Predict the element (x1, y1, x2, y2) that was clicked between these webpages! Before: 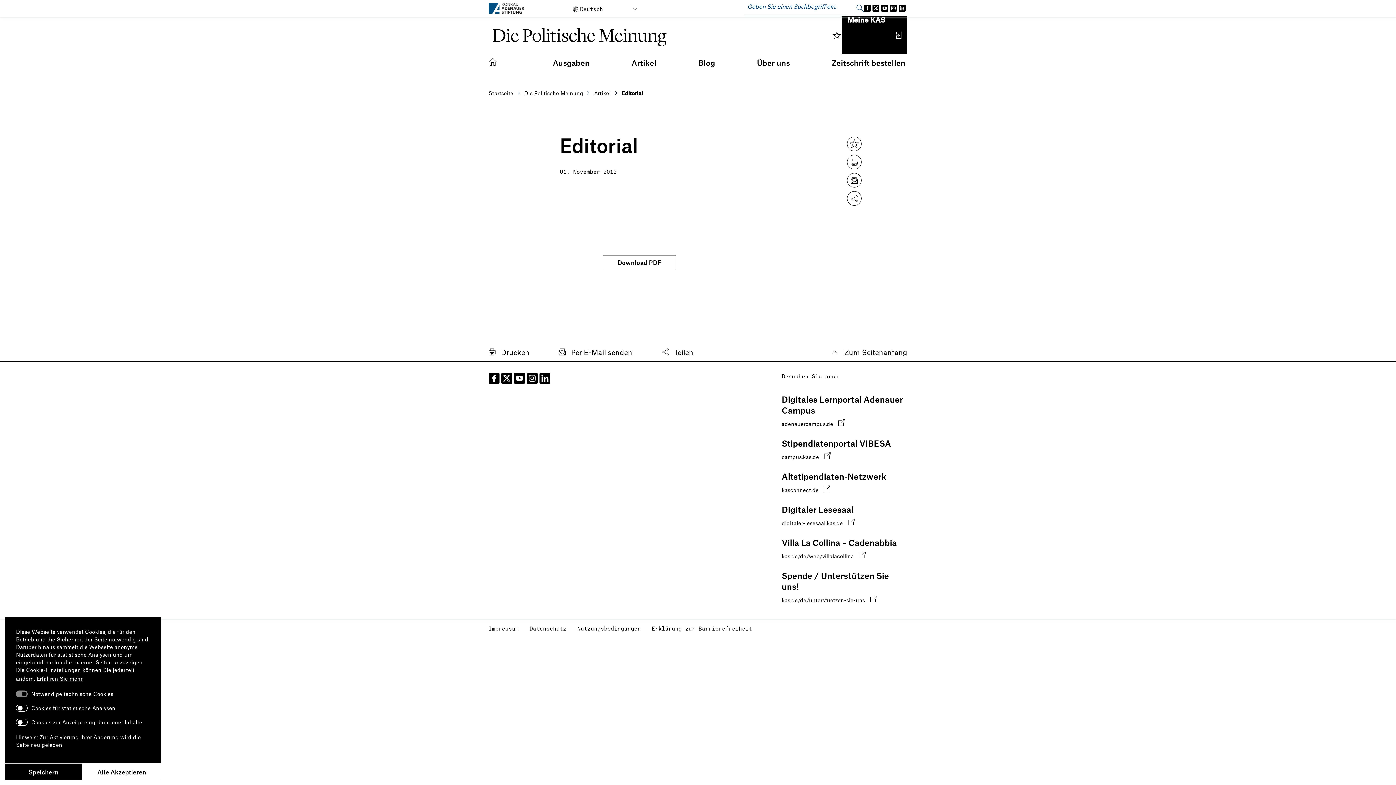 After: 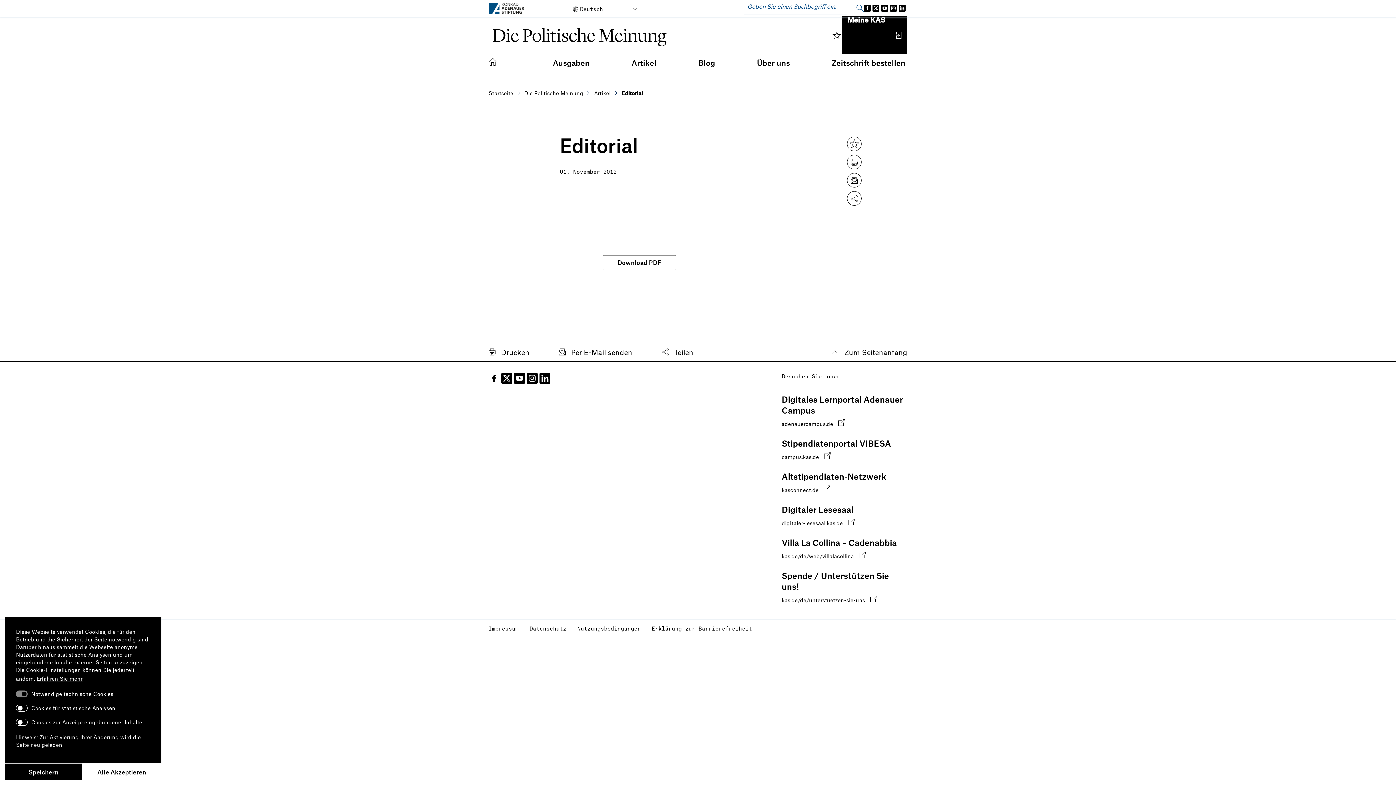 Action: bbox: (488, 373, 499, 384)